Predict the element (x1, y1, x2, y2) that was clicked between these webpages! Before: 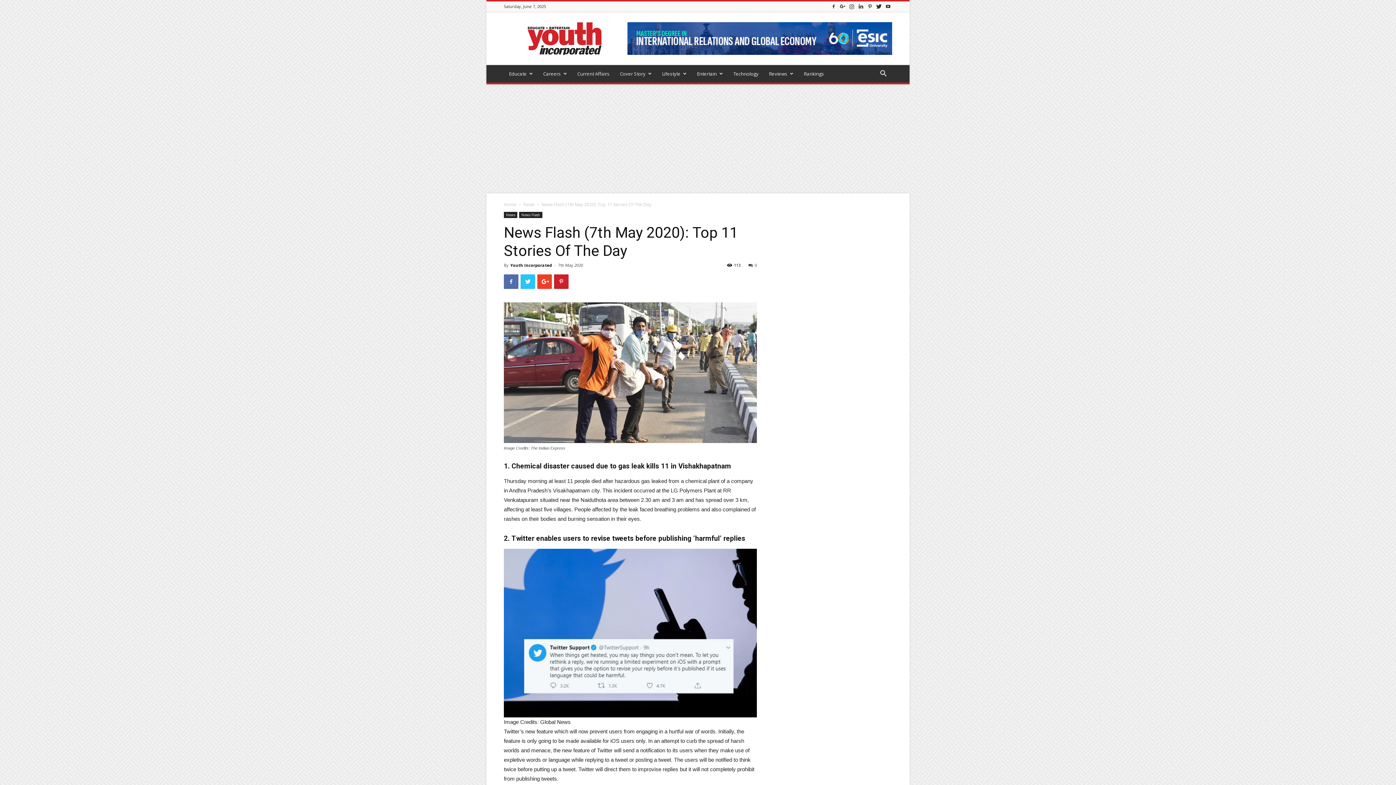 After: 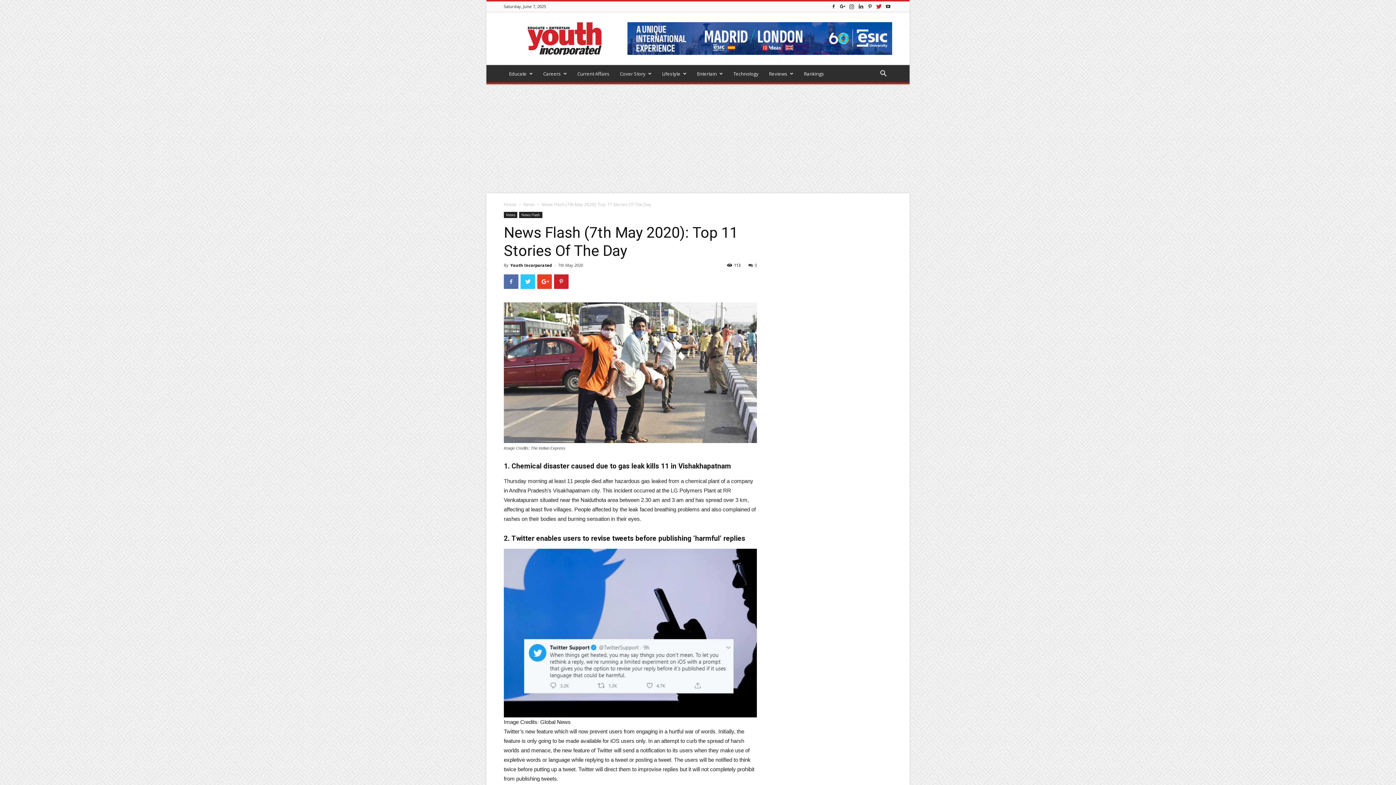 Action: bbox: (875, 1, 883, 11)